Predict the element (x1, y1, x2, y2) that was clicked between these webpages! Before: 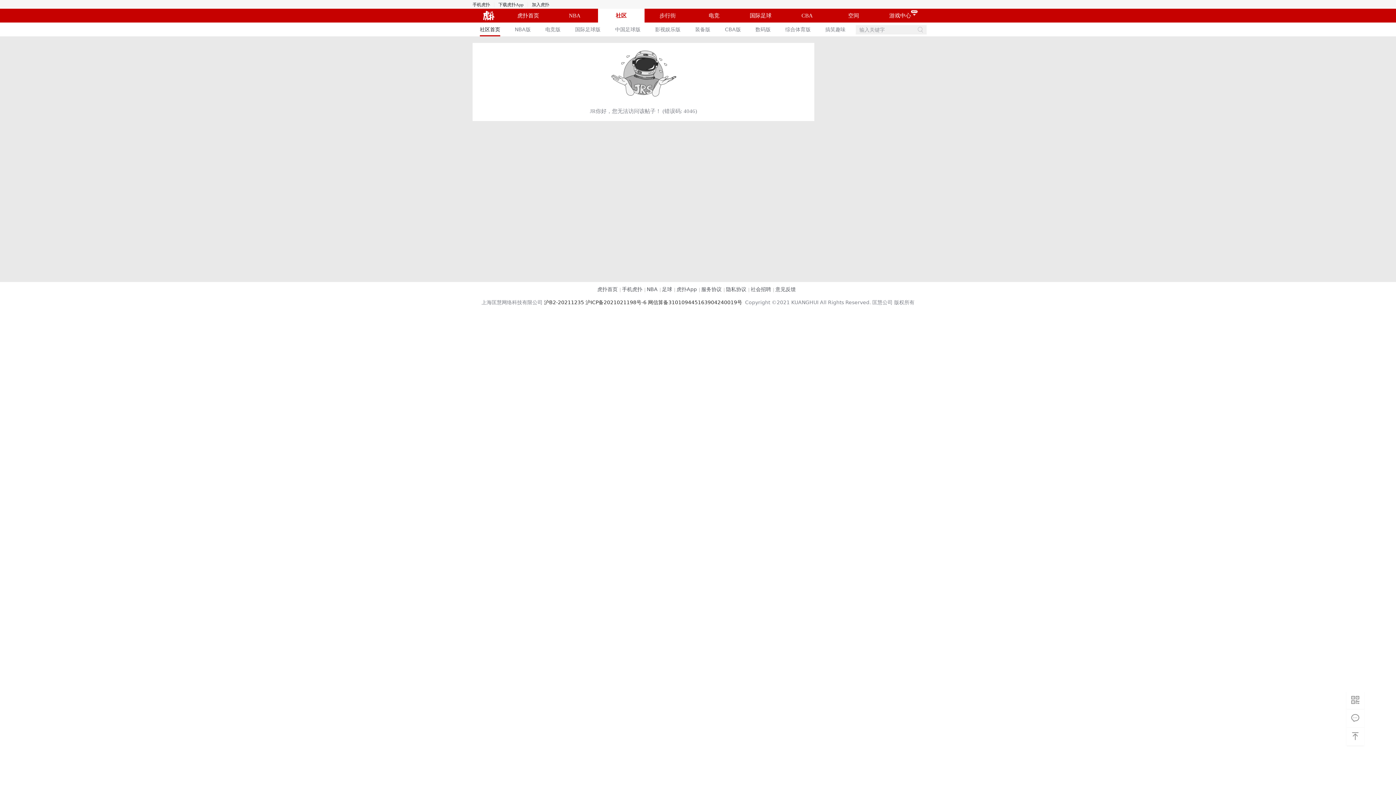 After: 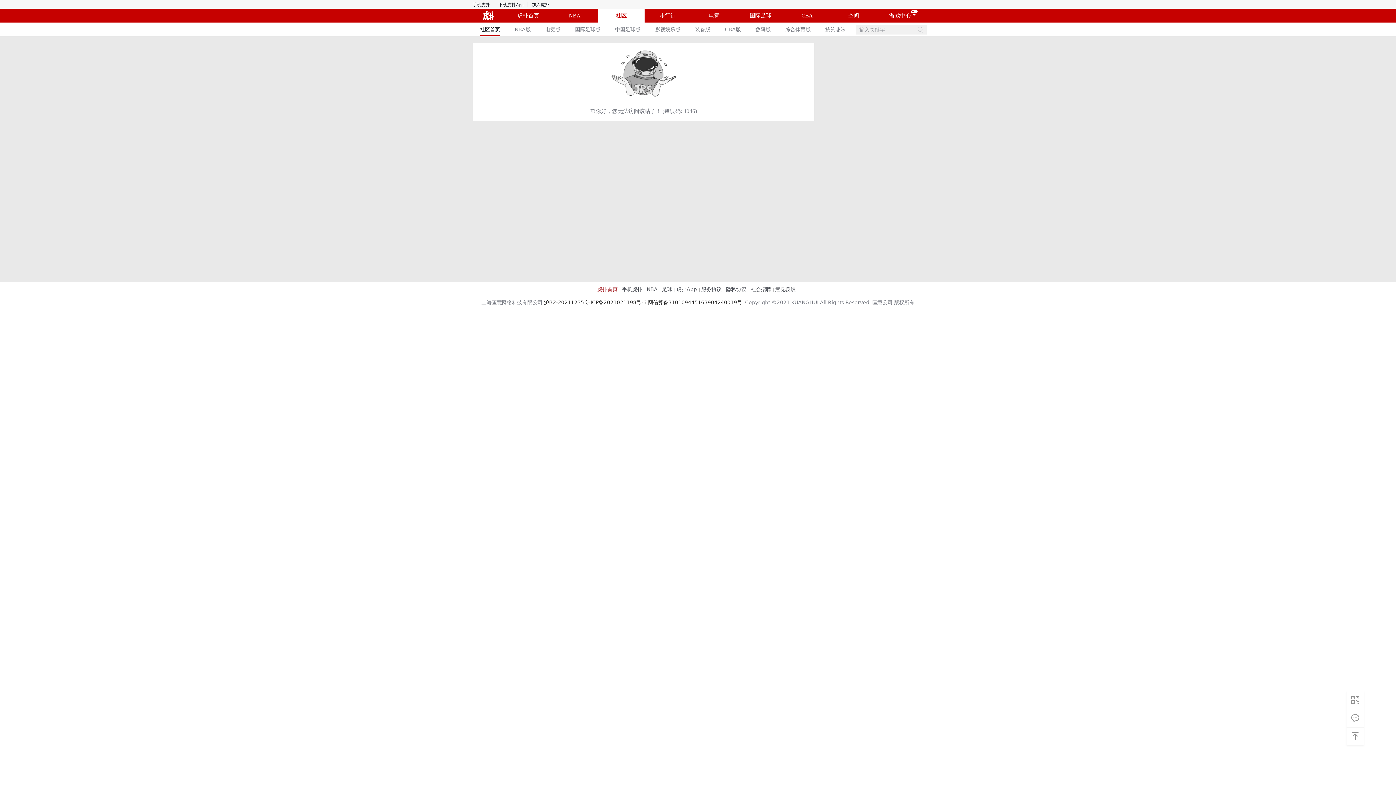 Action: bbox: (597, 286, 622, 292) label: 虎扑首页